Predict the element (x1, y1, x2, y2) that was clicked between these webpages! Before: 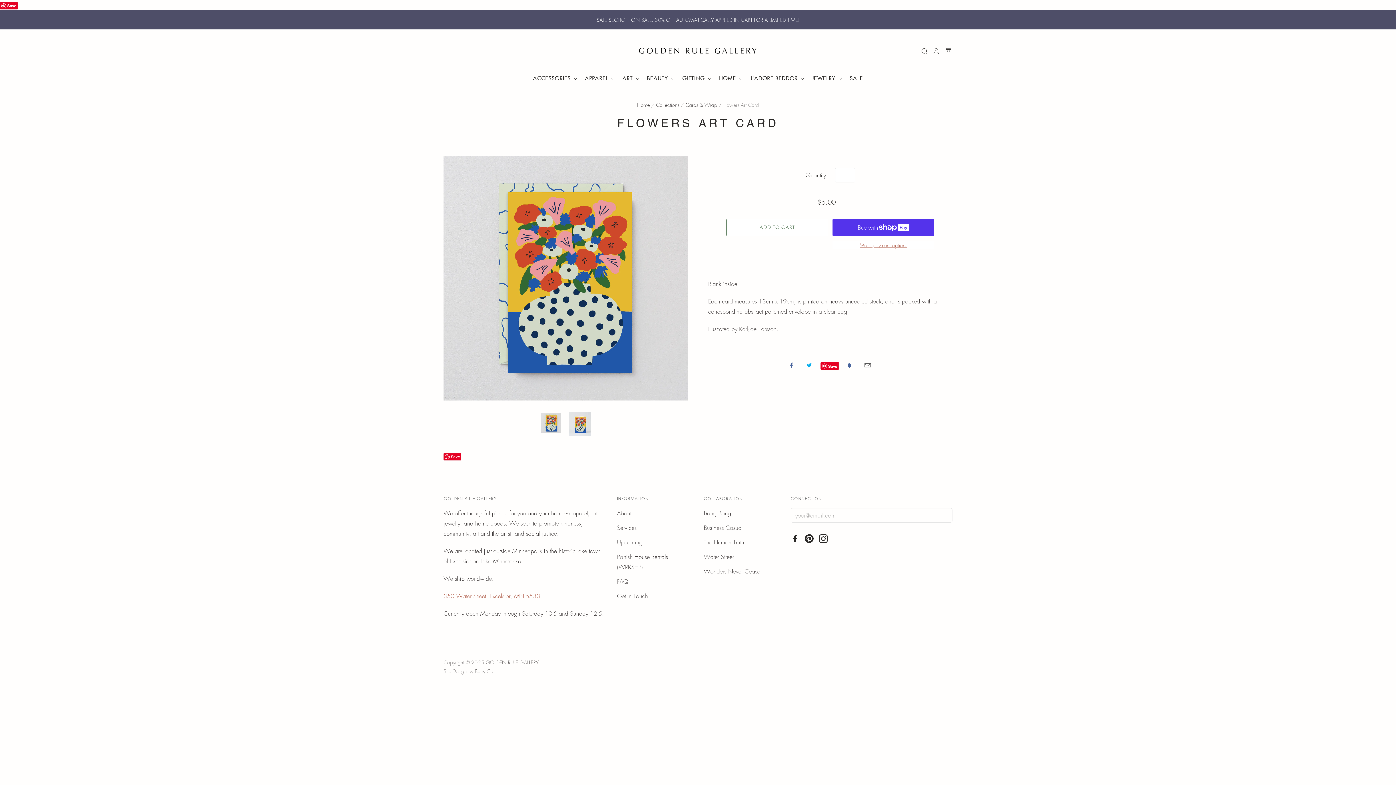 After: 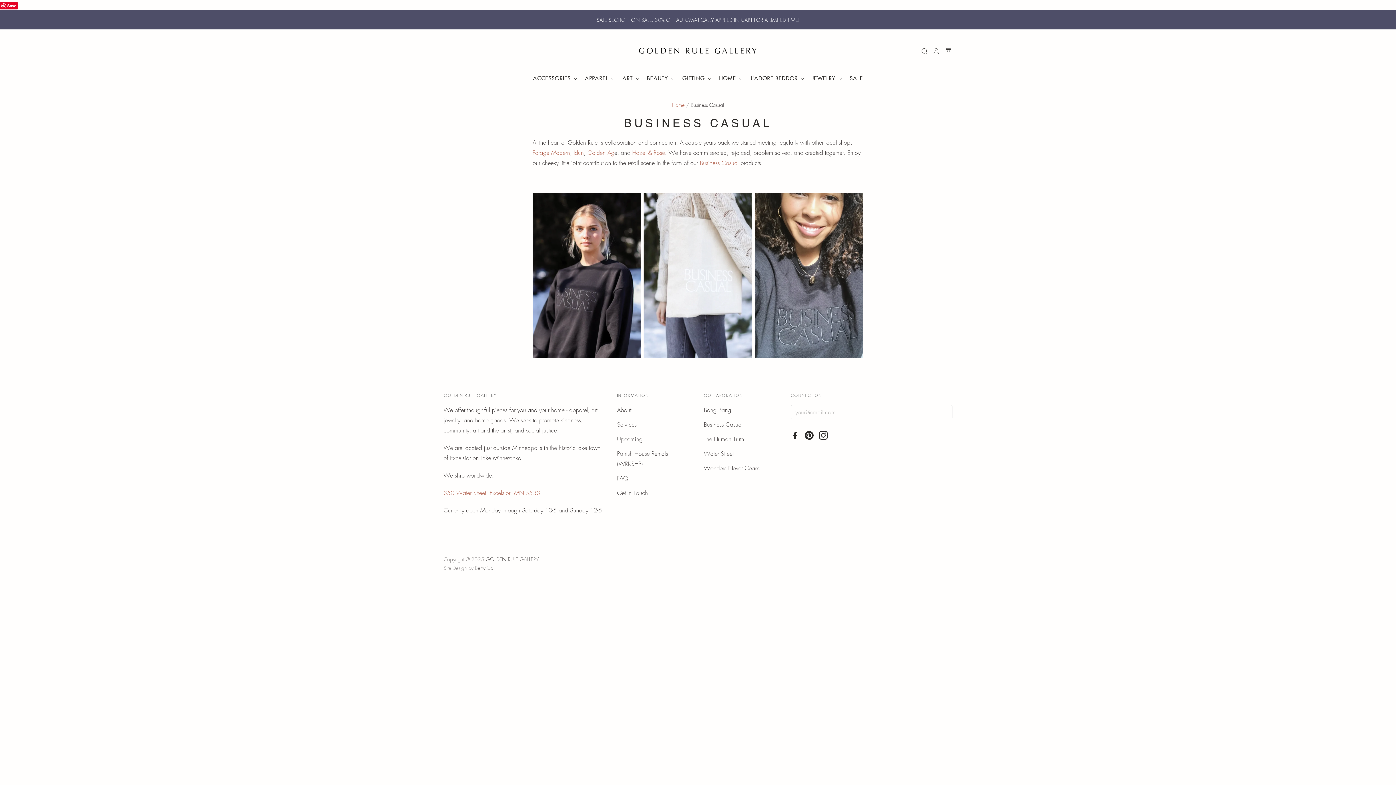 Action: label: Business Casual bbox: (703, 523, 742, 531)